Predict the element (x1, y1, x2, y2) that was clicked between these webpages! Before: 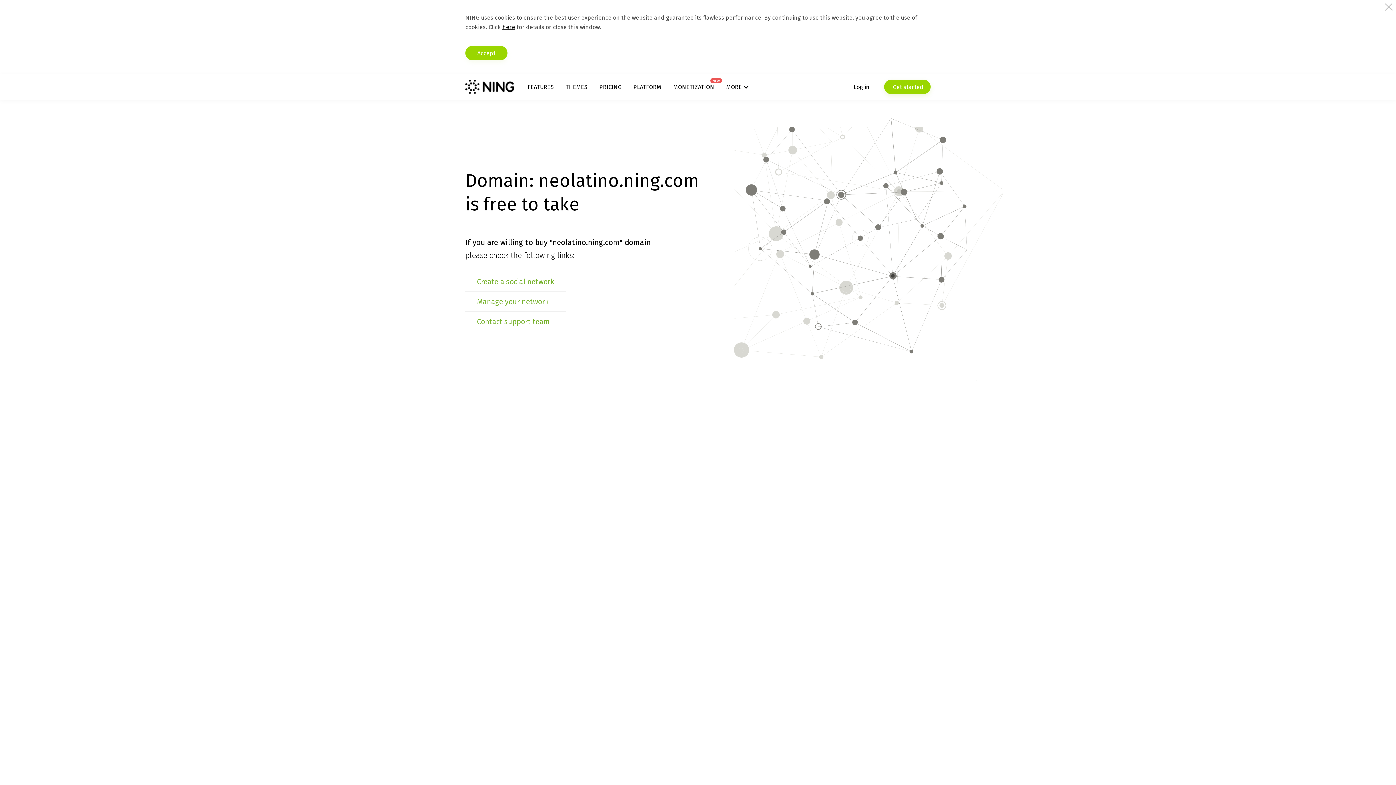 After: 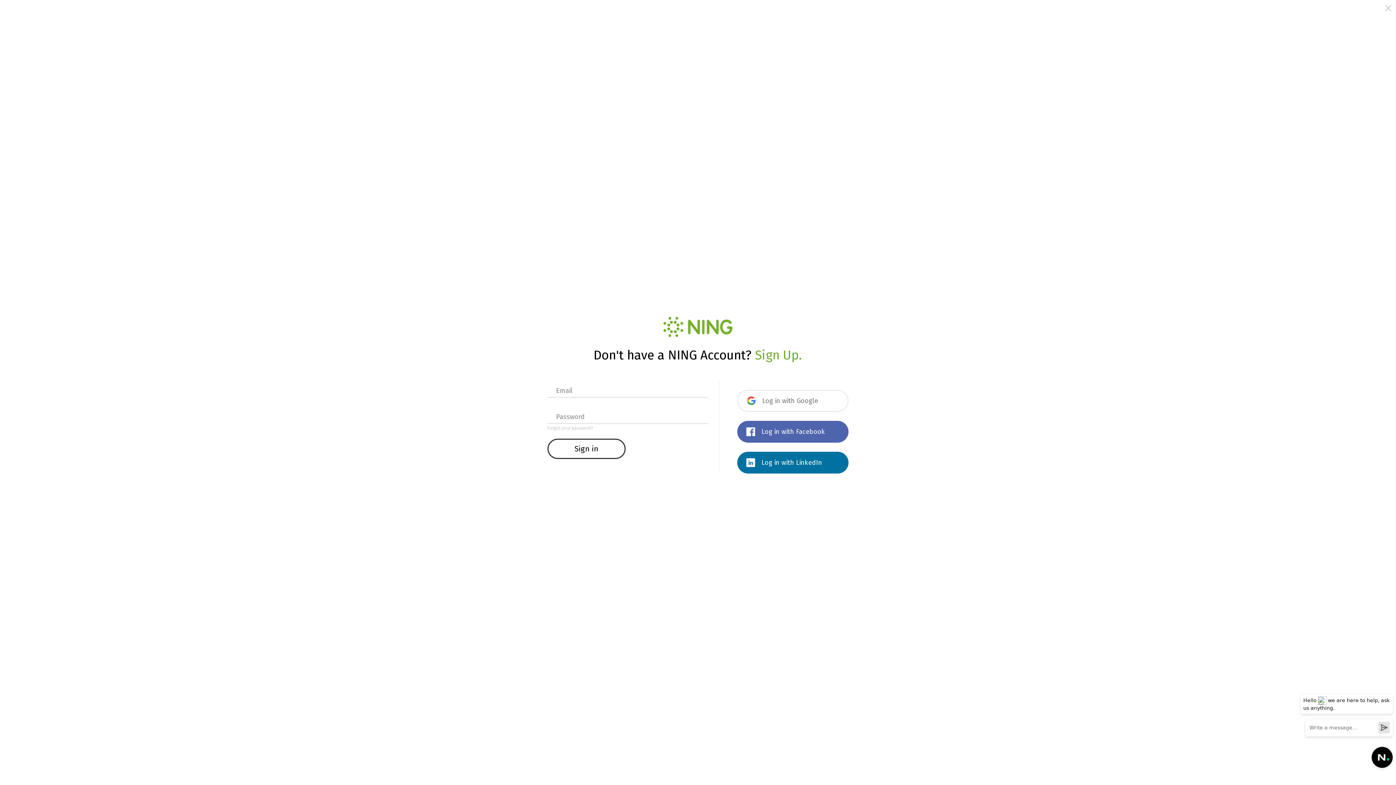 Action: label: Manage your network bbox: (477, 297, 548, 306)